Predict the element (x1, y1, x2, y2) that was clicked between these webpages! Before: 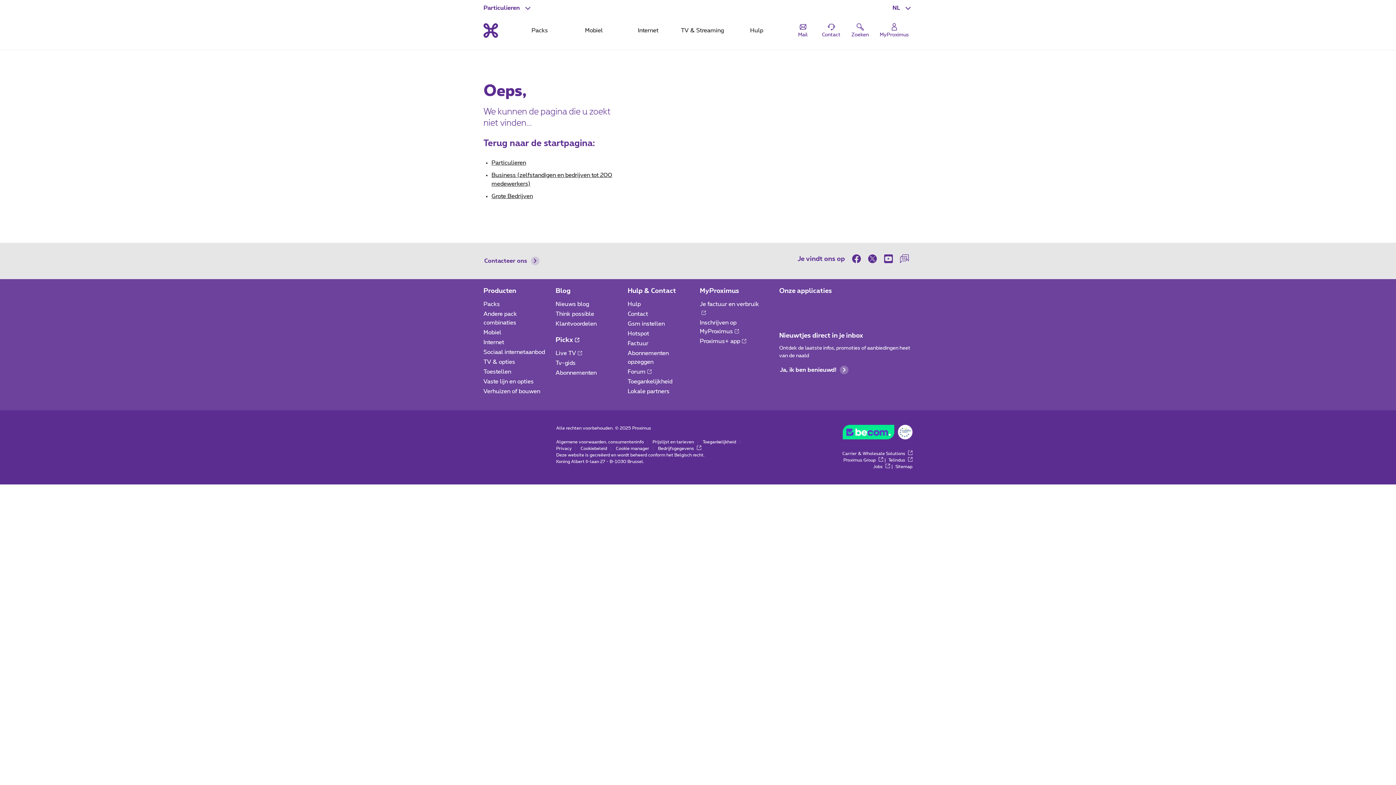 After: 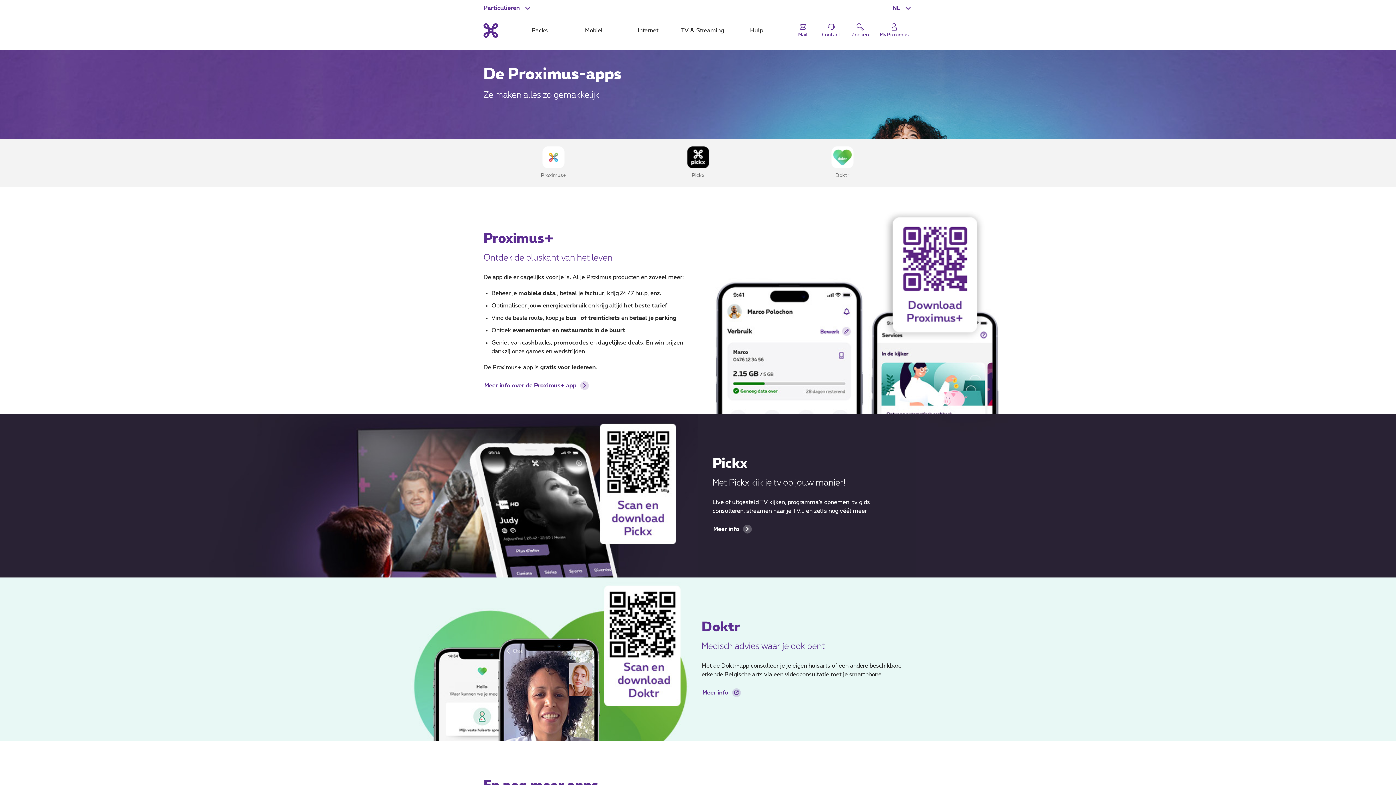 Action: label: Onze applicaties bbox: (779, 287, 832, 294)